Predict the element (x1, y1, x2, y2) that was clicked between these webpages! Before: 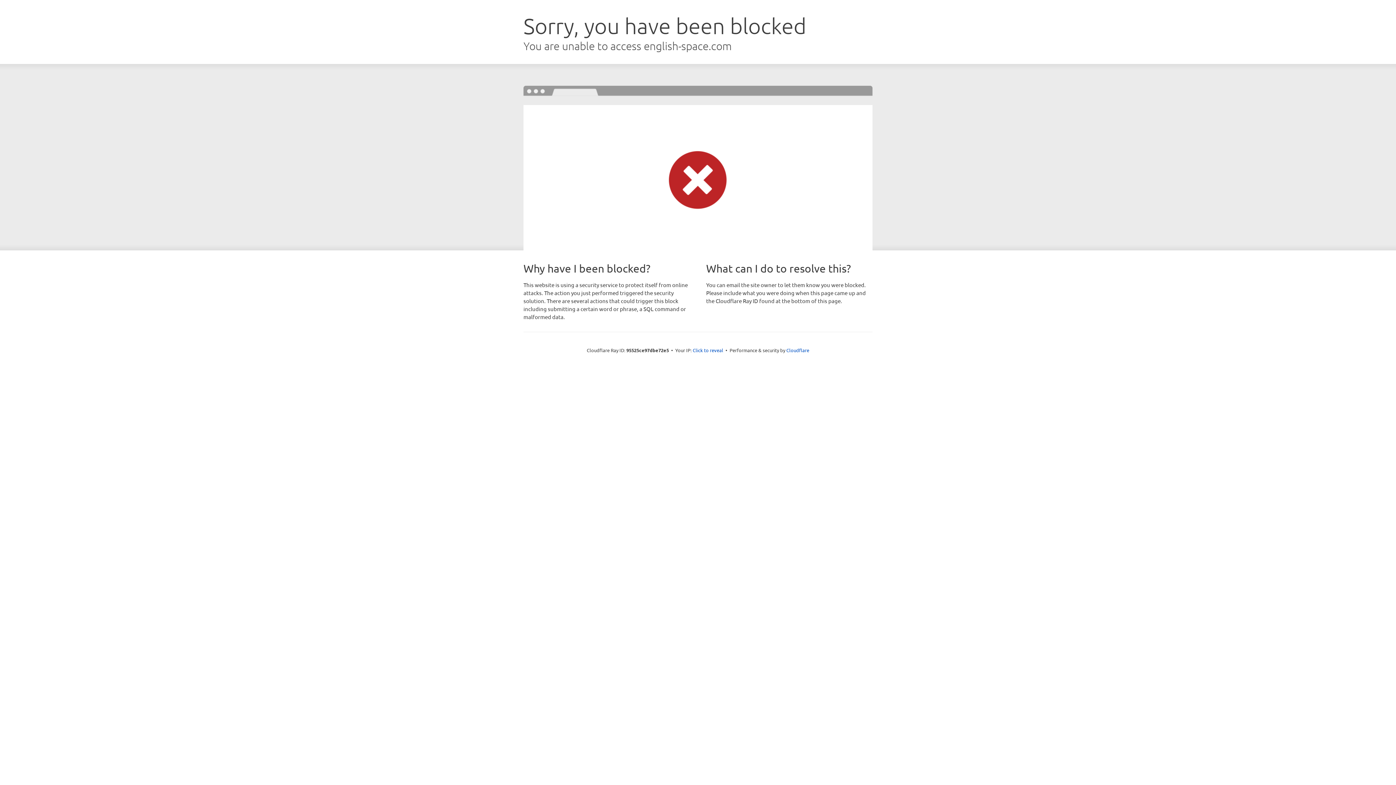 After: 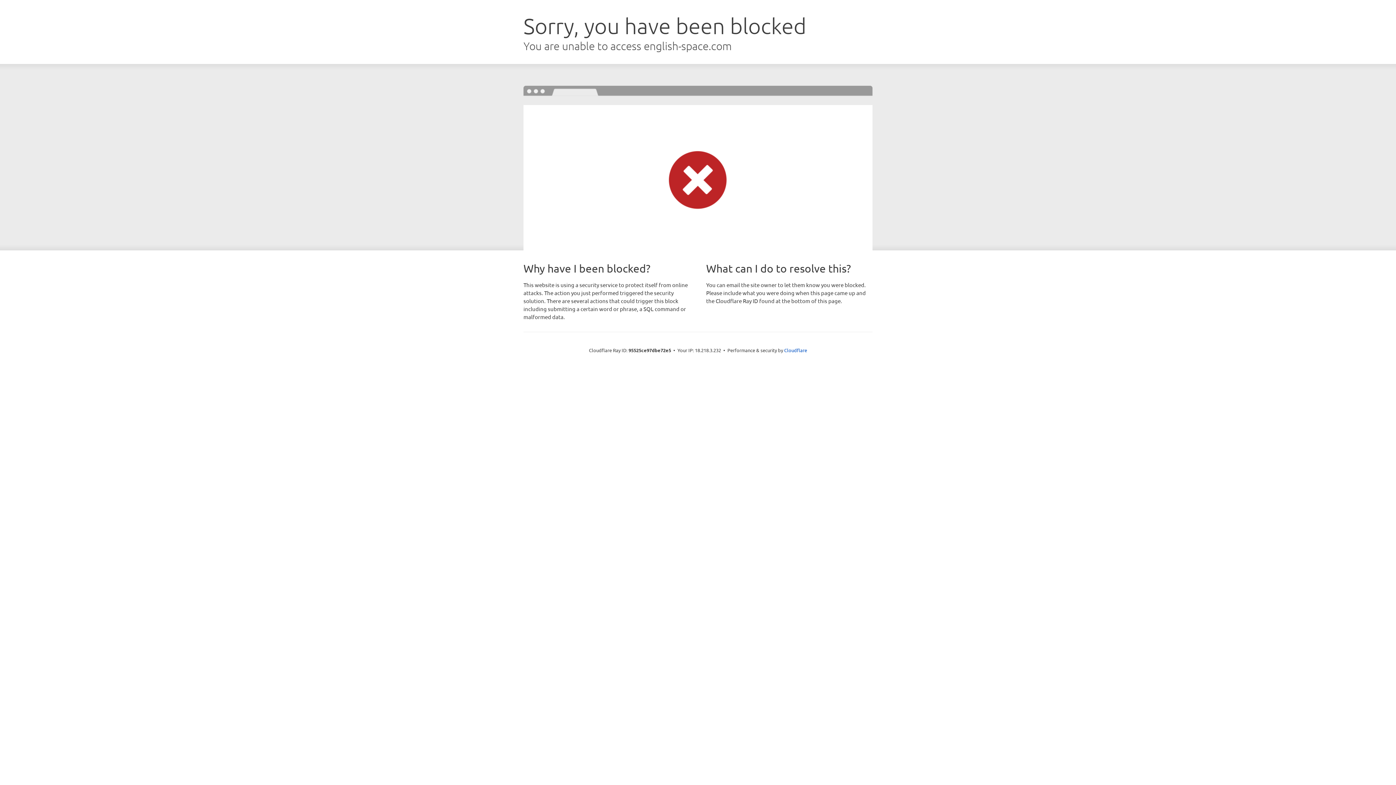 Action: label: Click to reveal bbox: (692, 346, 723, 353)